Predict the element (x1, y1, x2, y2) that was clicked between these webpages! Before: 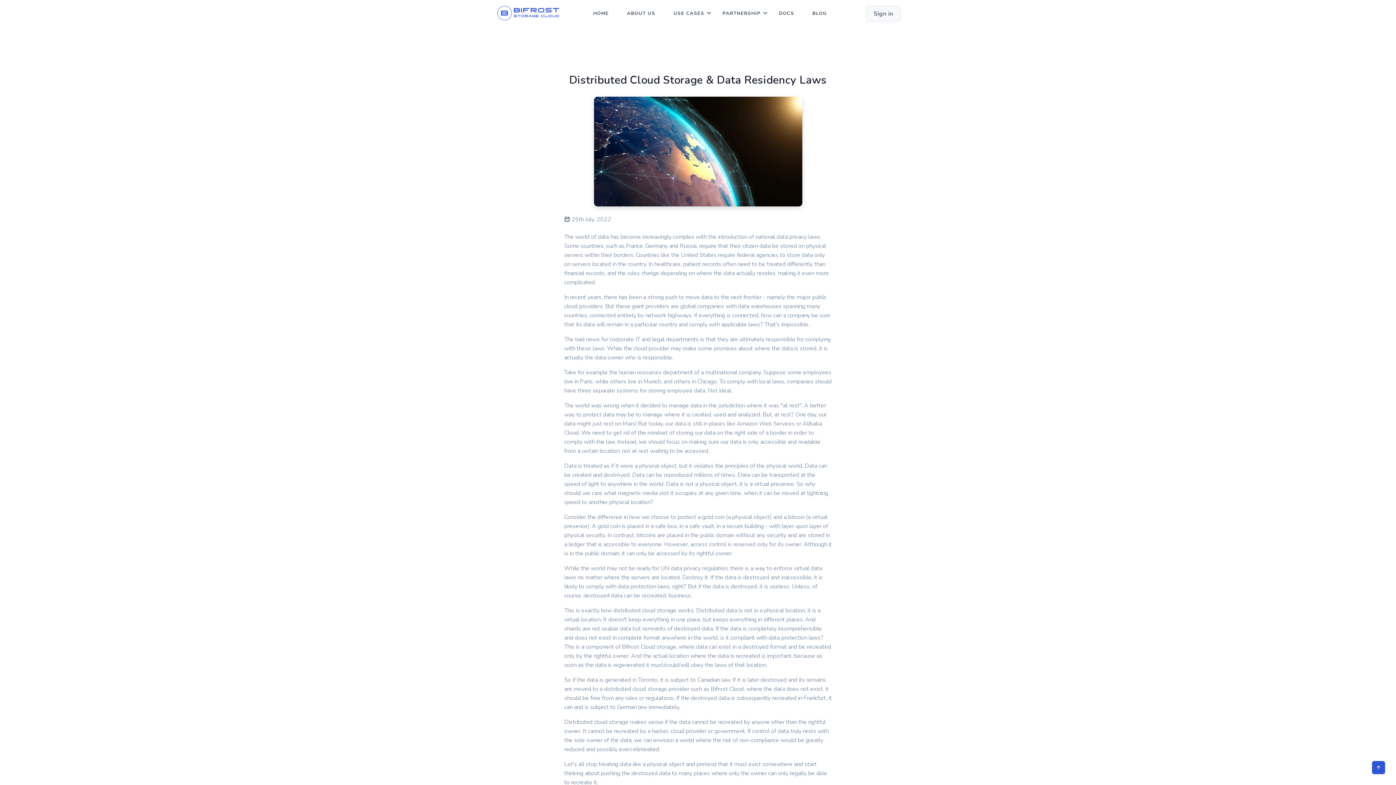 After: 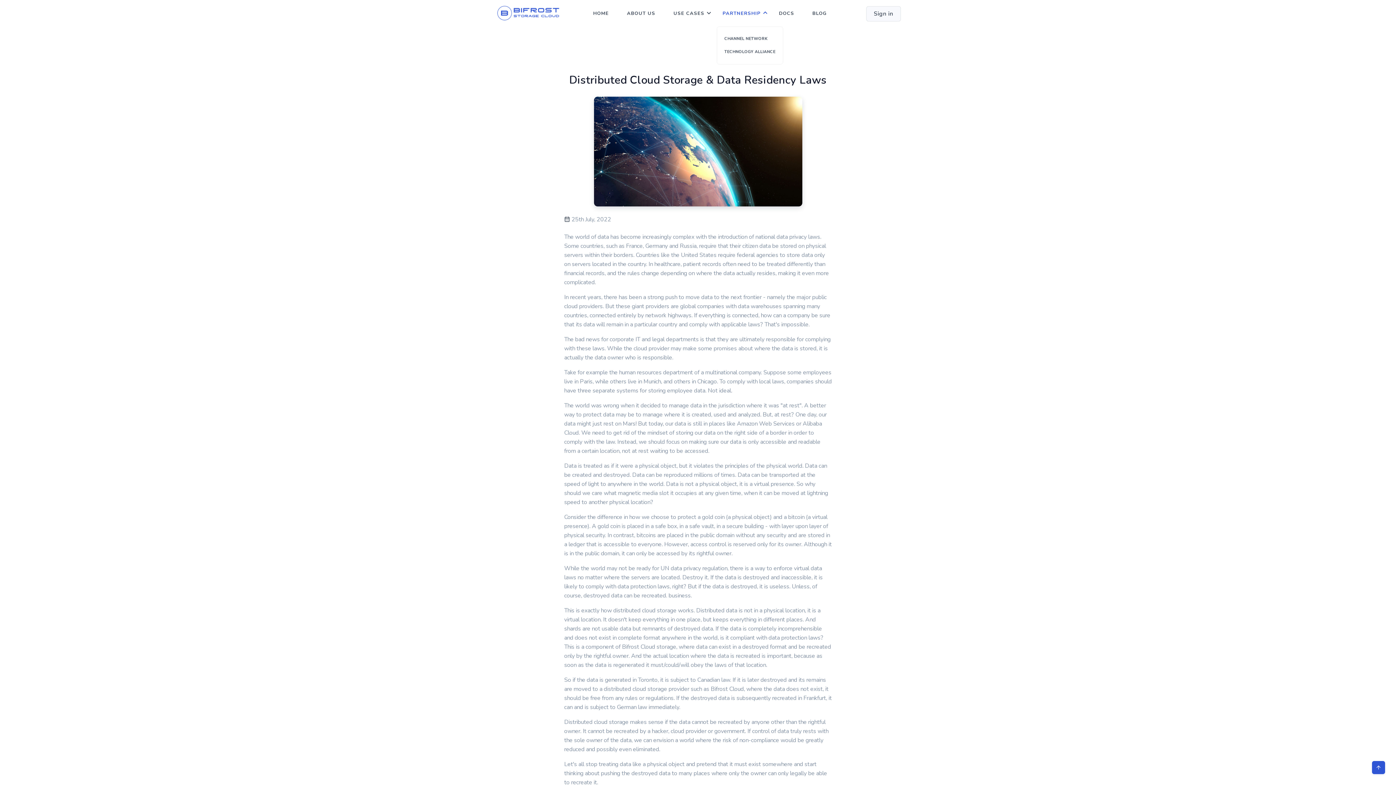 Action: label: PARTNERSHIP bbox: (717, 0, 766, 26)